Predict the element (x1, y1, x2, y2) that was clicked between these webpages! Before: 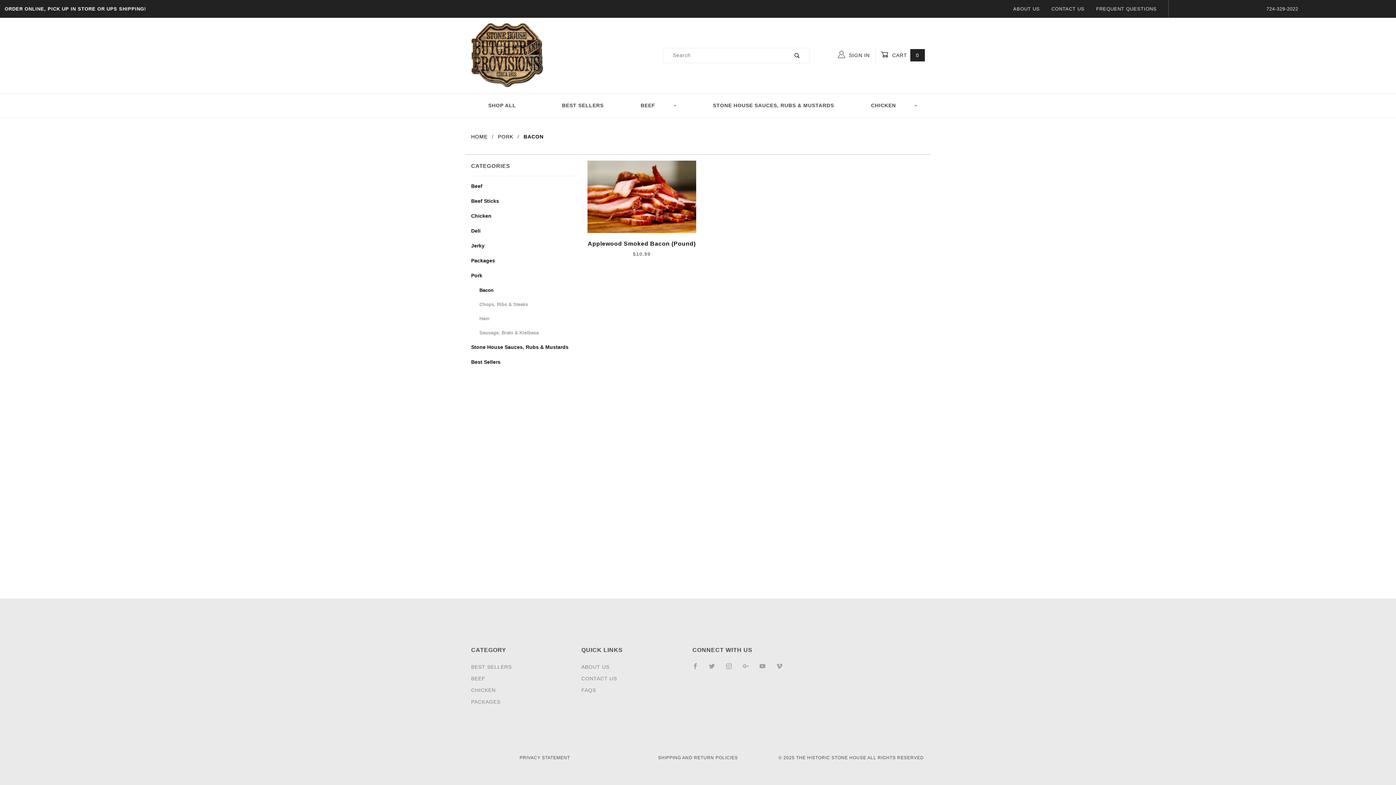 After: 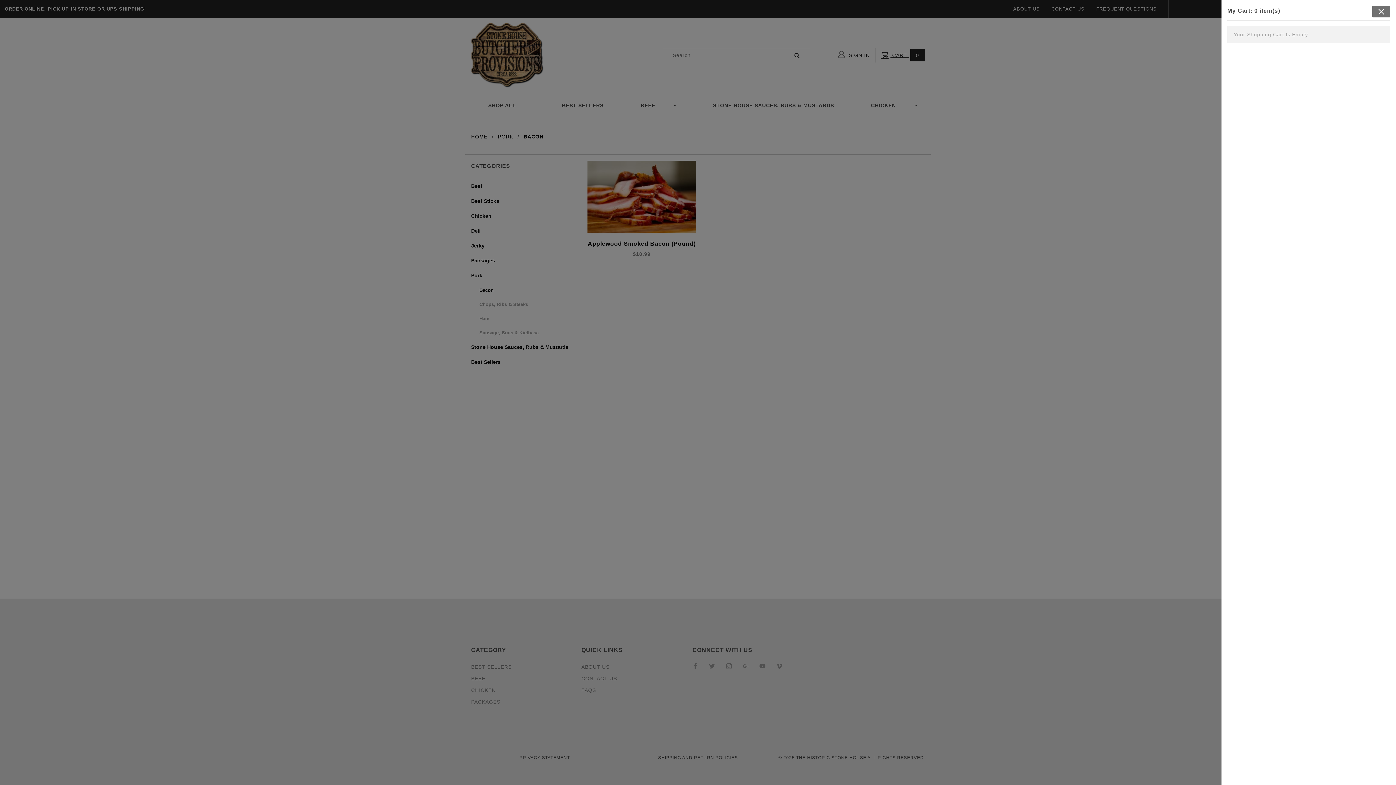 Action: label:  CART 0 bbox: (880, 50, 925, 60)